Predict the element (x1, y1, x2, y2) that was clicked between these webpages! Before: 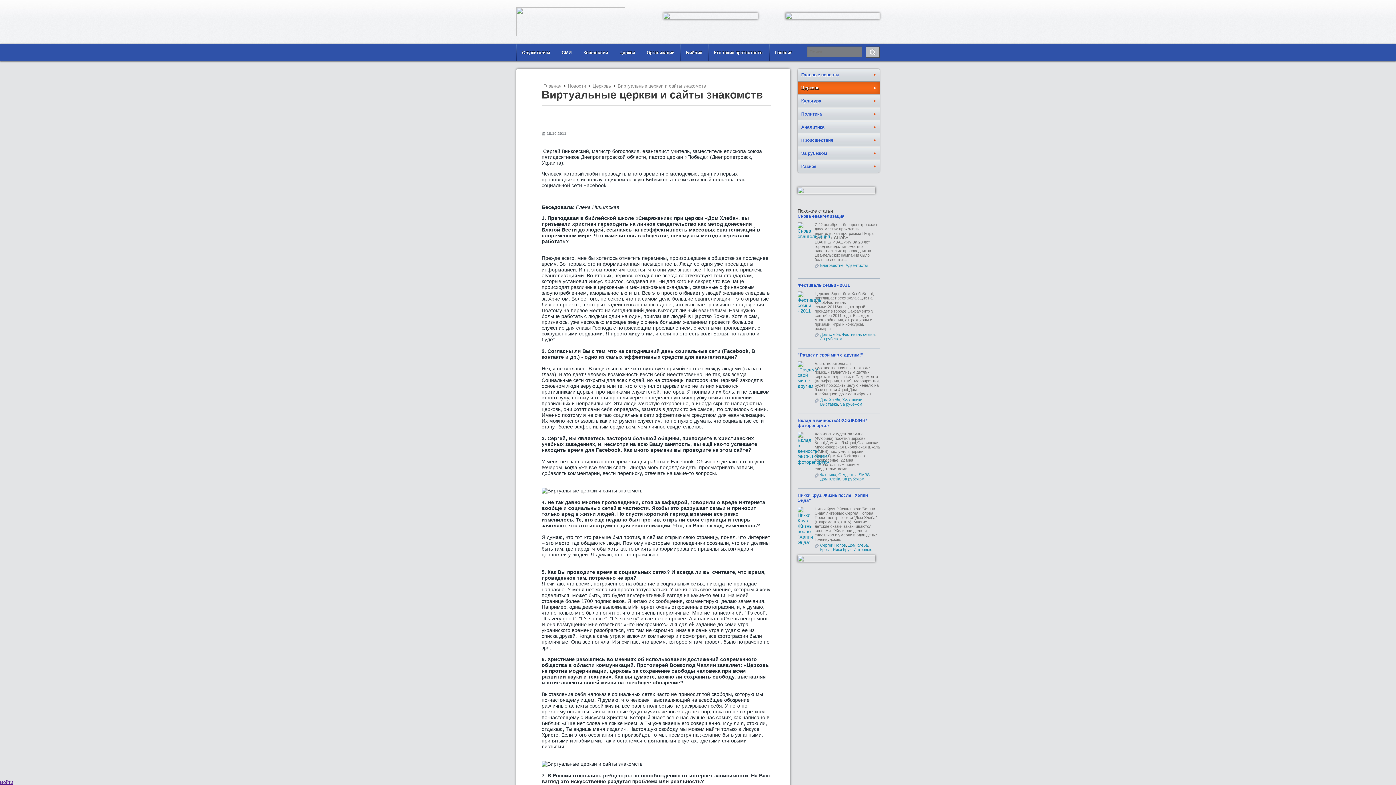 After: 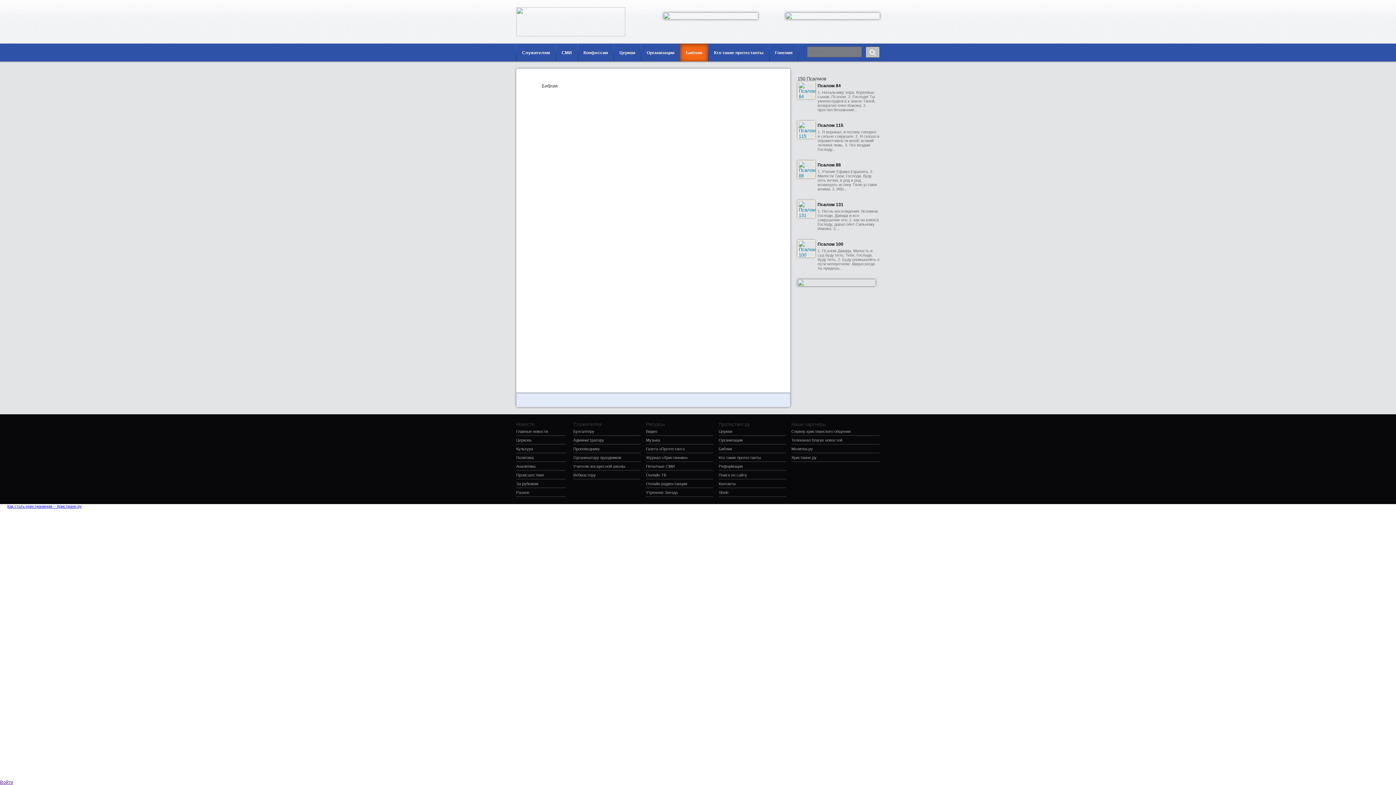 Action: label: Библия bbox: (680, 43, 708, 61)